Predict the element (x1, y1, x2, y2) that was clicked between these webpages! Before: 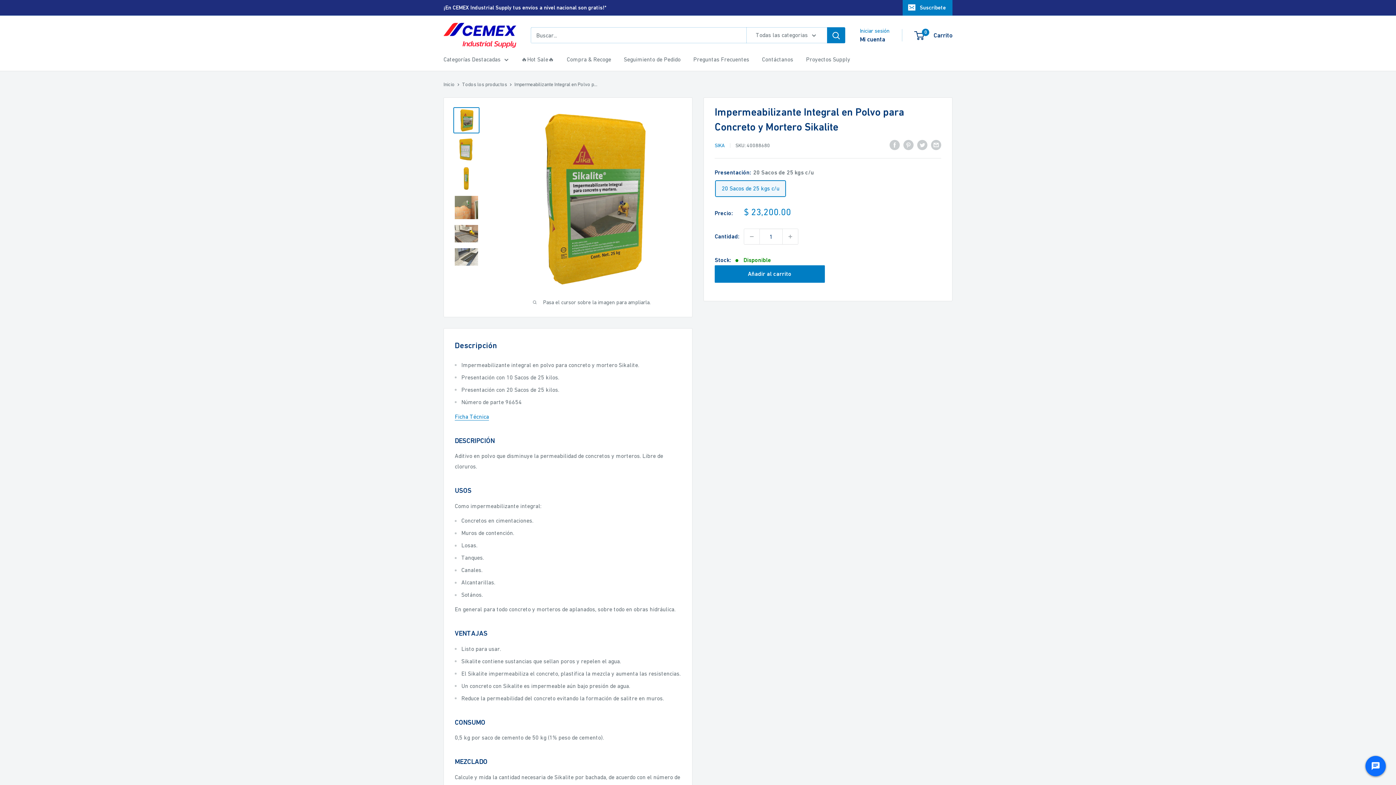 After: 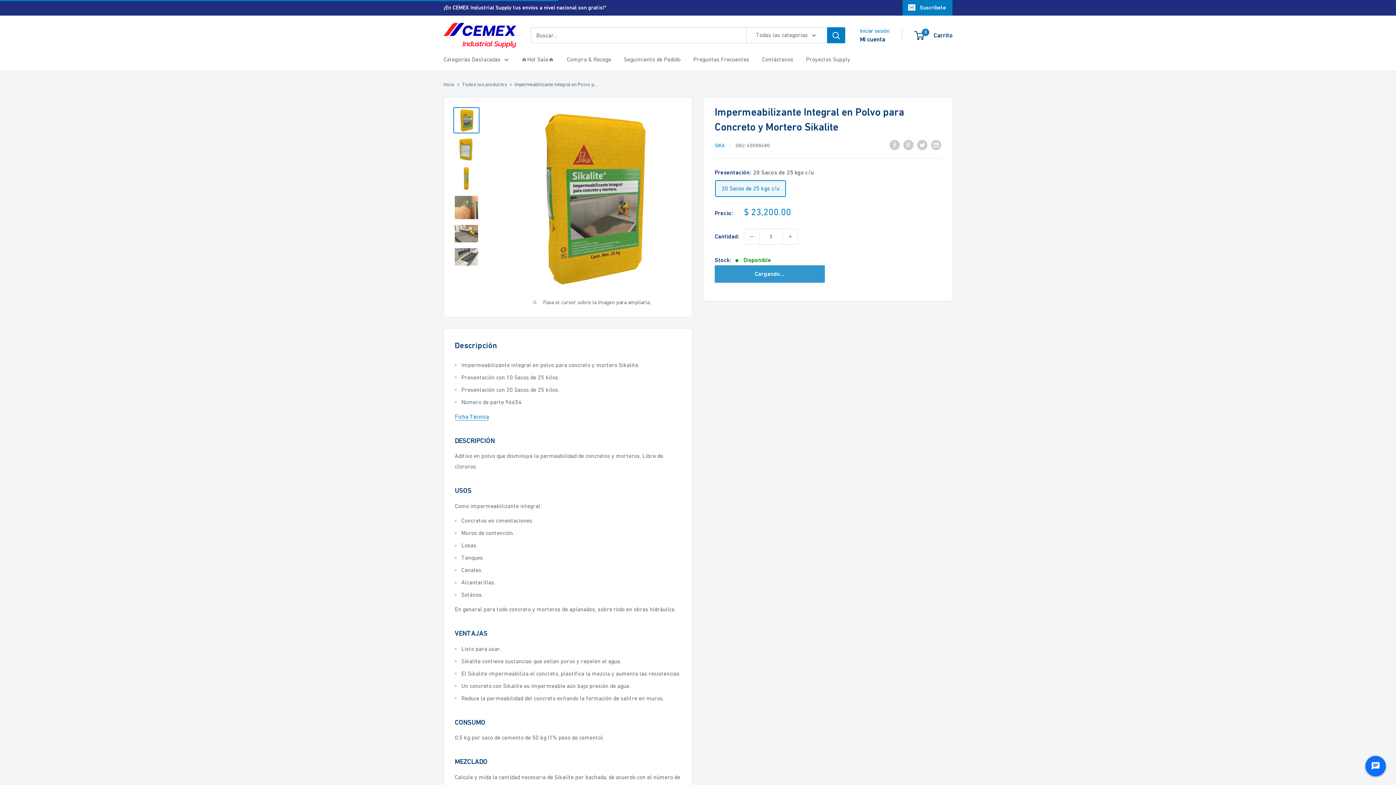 Action: bbox: (714, 265, 824, 282) label: Añadir al carrito